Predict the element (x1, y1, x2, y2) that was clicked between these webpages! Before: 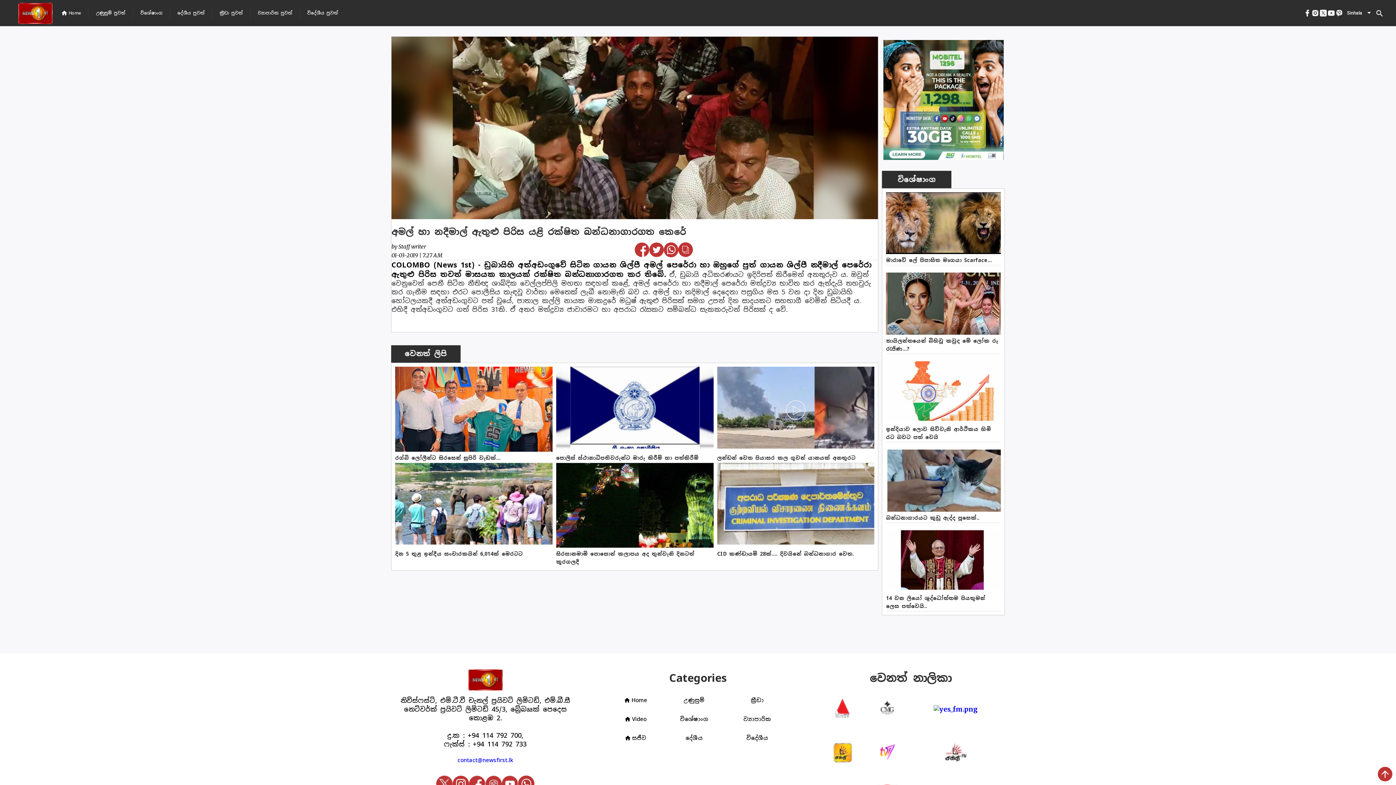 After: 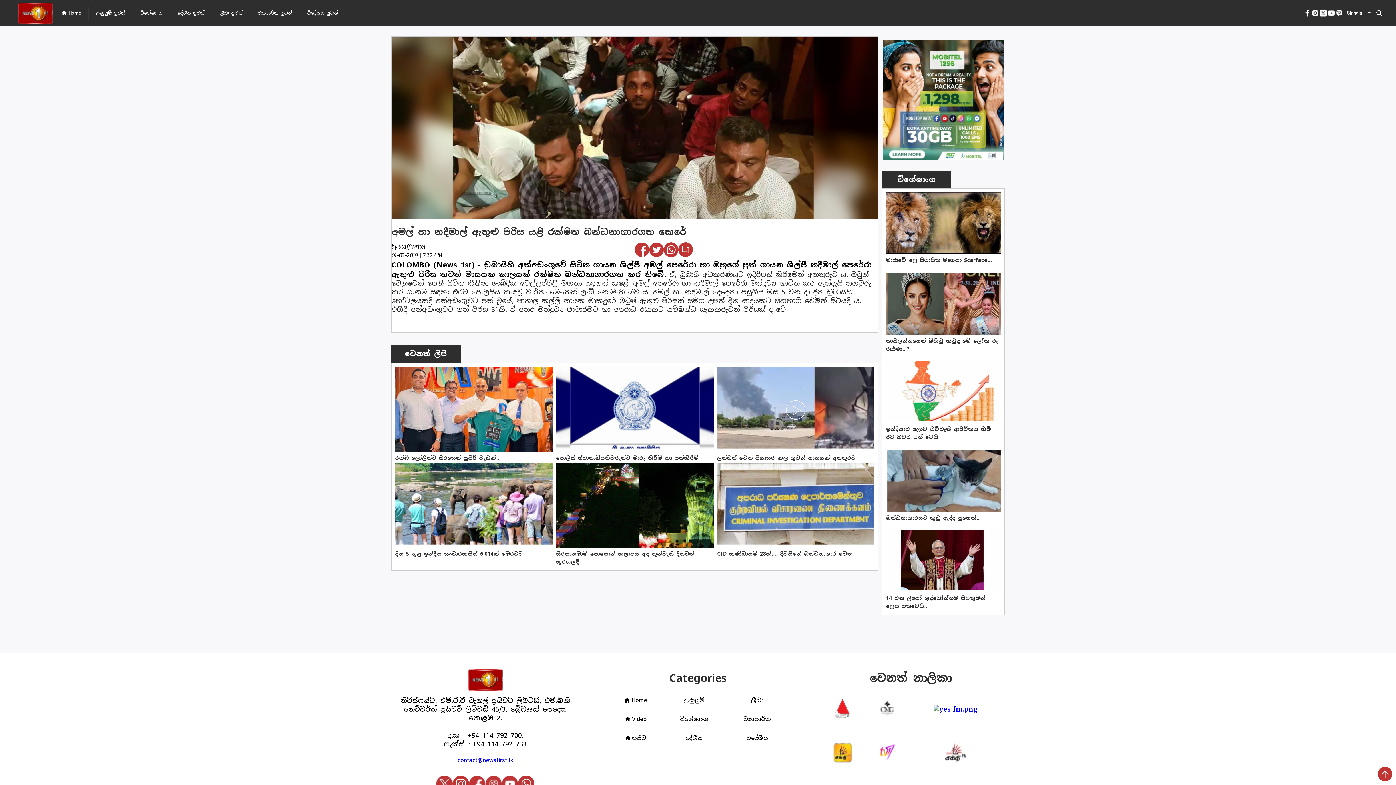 Action: bbox: (664, 250, 678, 259)